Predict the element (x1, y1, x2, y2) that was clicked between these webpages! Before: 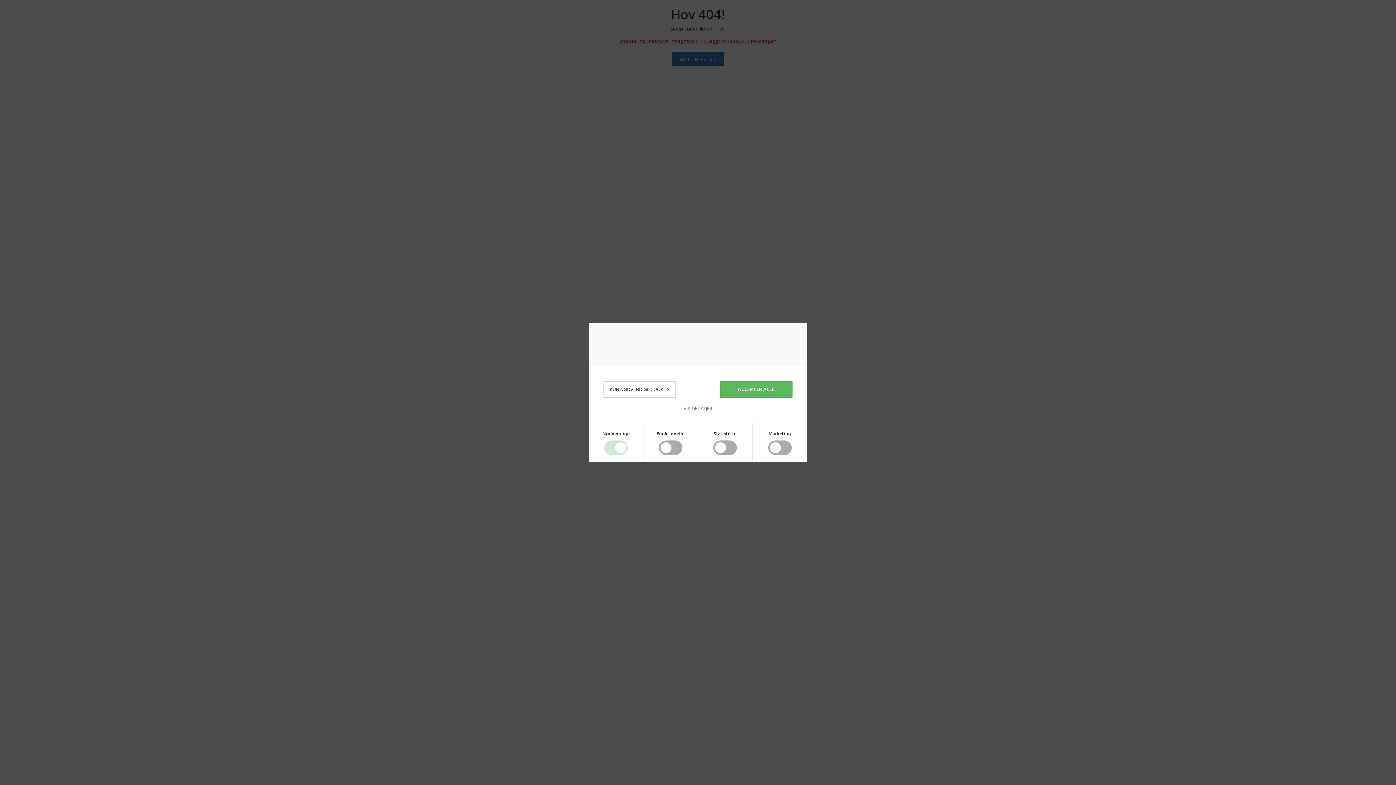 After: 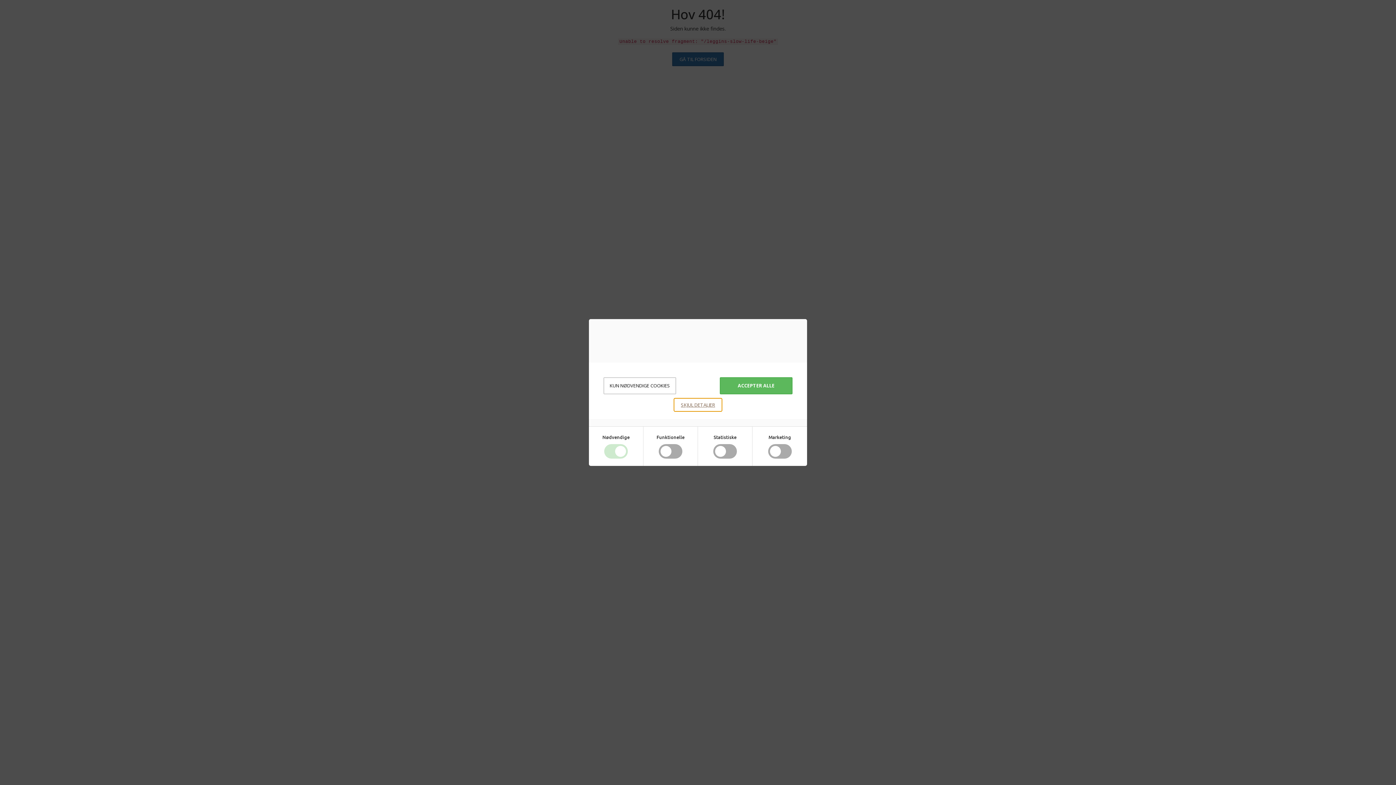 Action: bbox: (676, 401, 719, 415) label: VIS DETALJER